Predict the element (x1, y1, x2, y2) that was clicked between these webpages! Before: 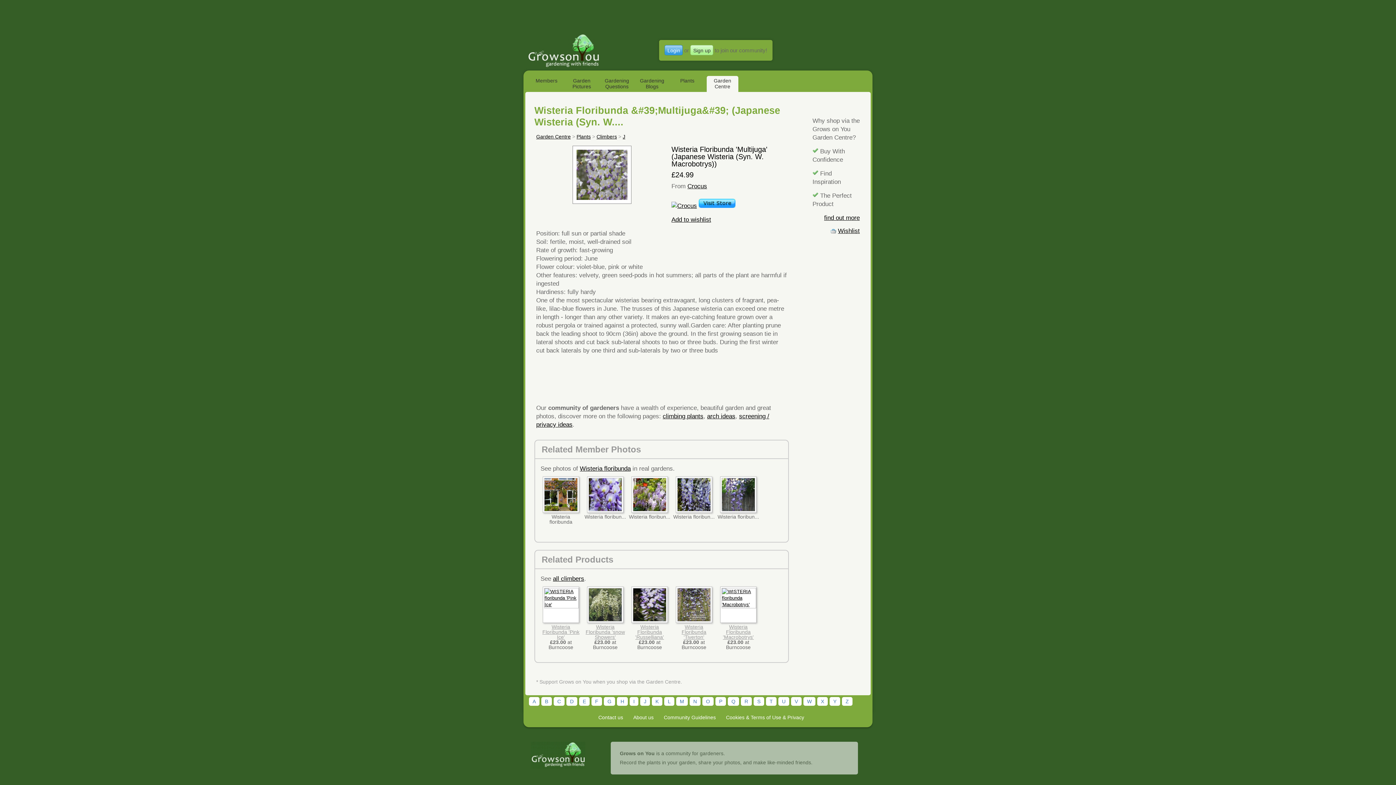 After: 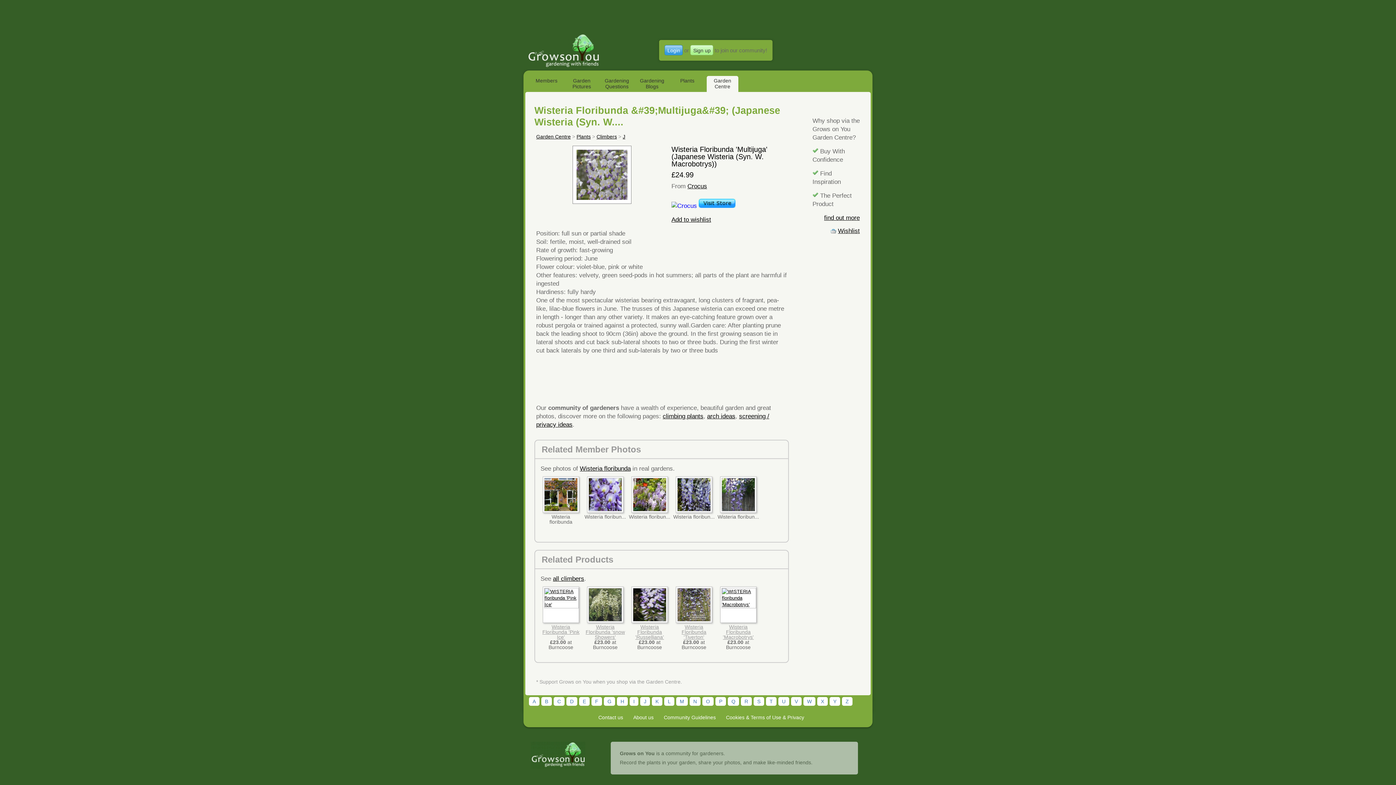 Action: bbox: (671, 202, 697, 209)